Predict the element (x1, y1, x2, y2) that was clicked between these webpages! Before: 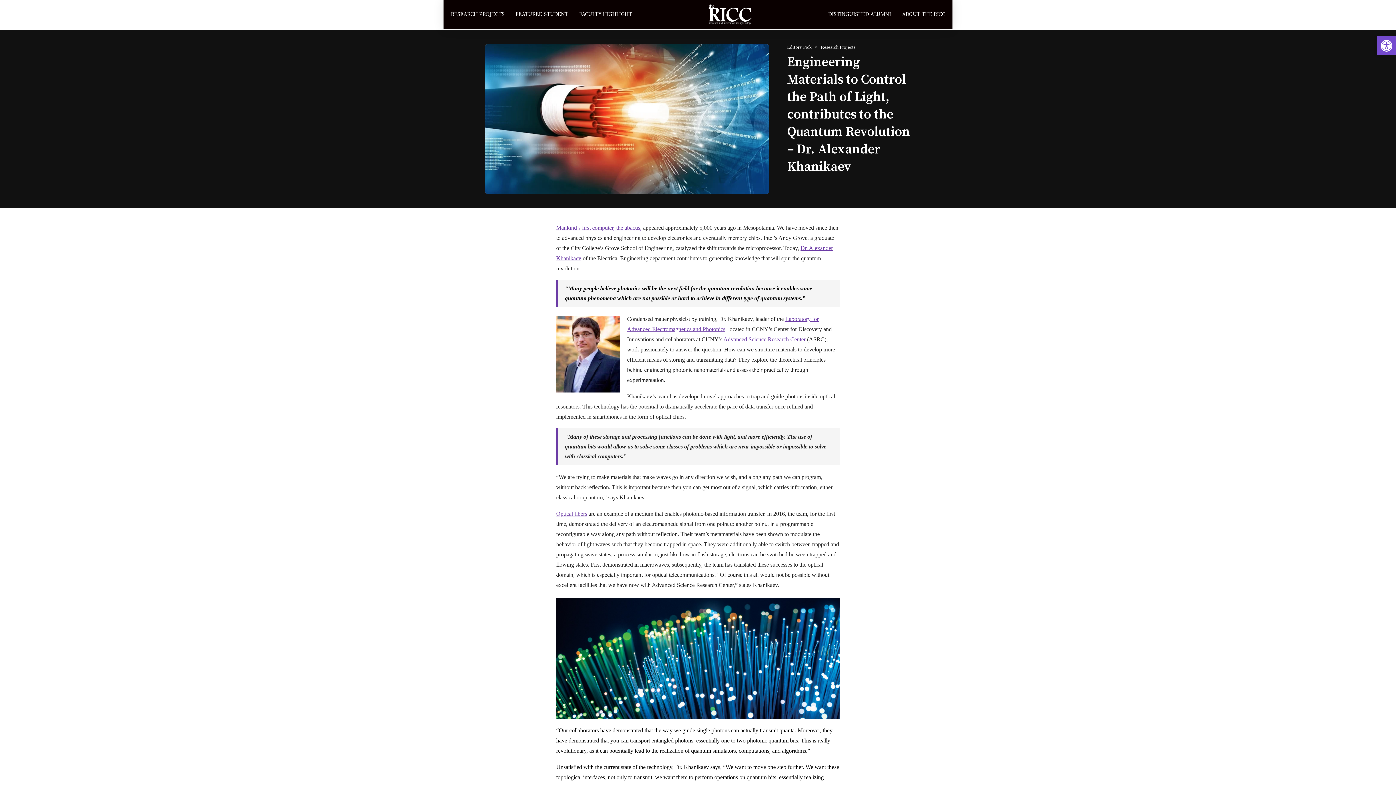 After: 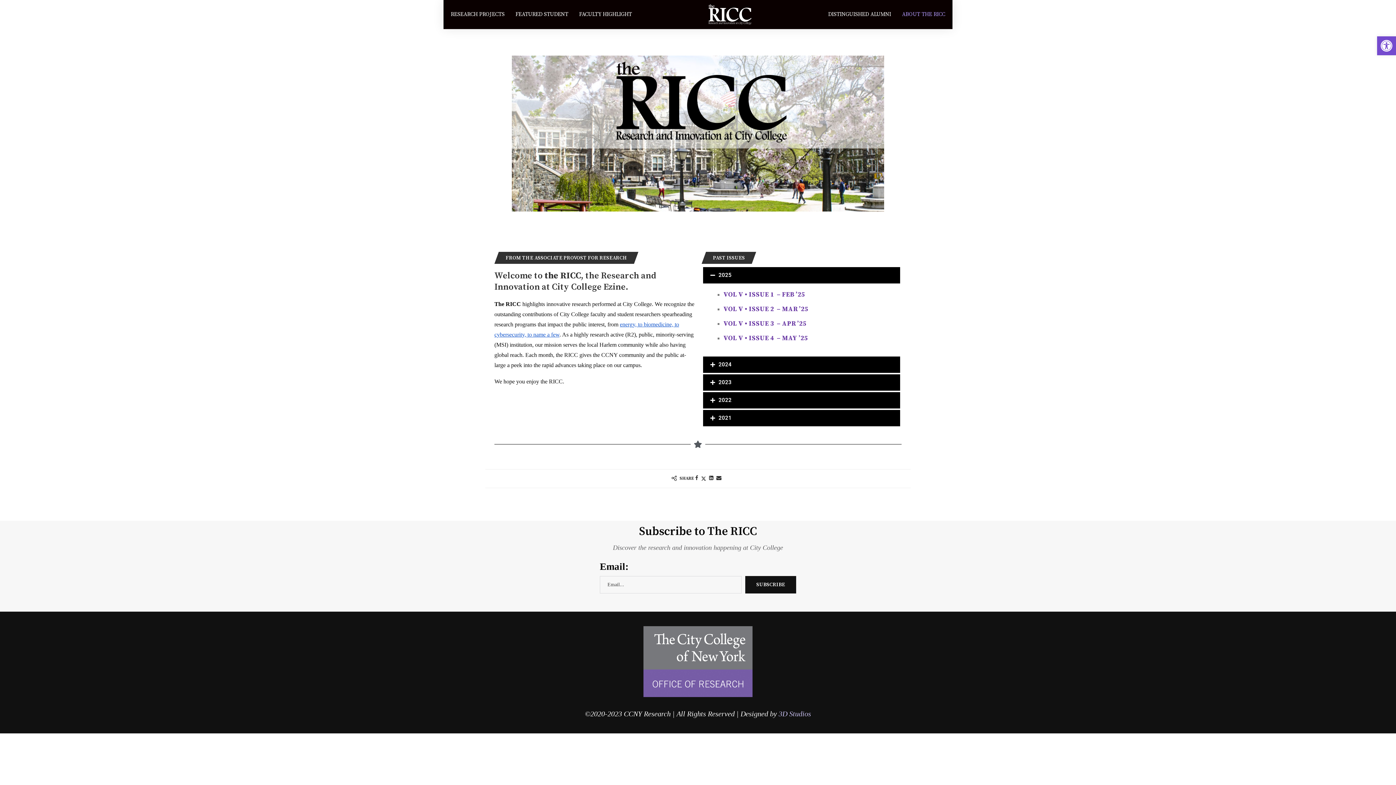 Action: label: ABOUT THE RICC bbox: (902, 0, 945, 29)